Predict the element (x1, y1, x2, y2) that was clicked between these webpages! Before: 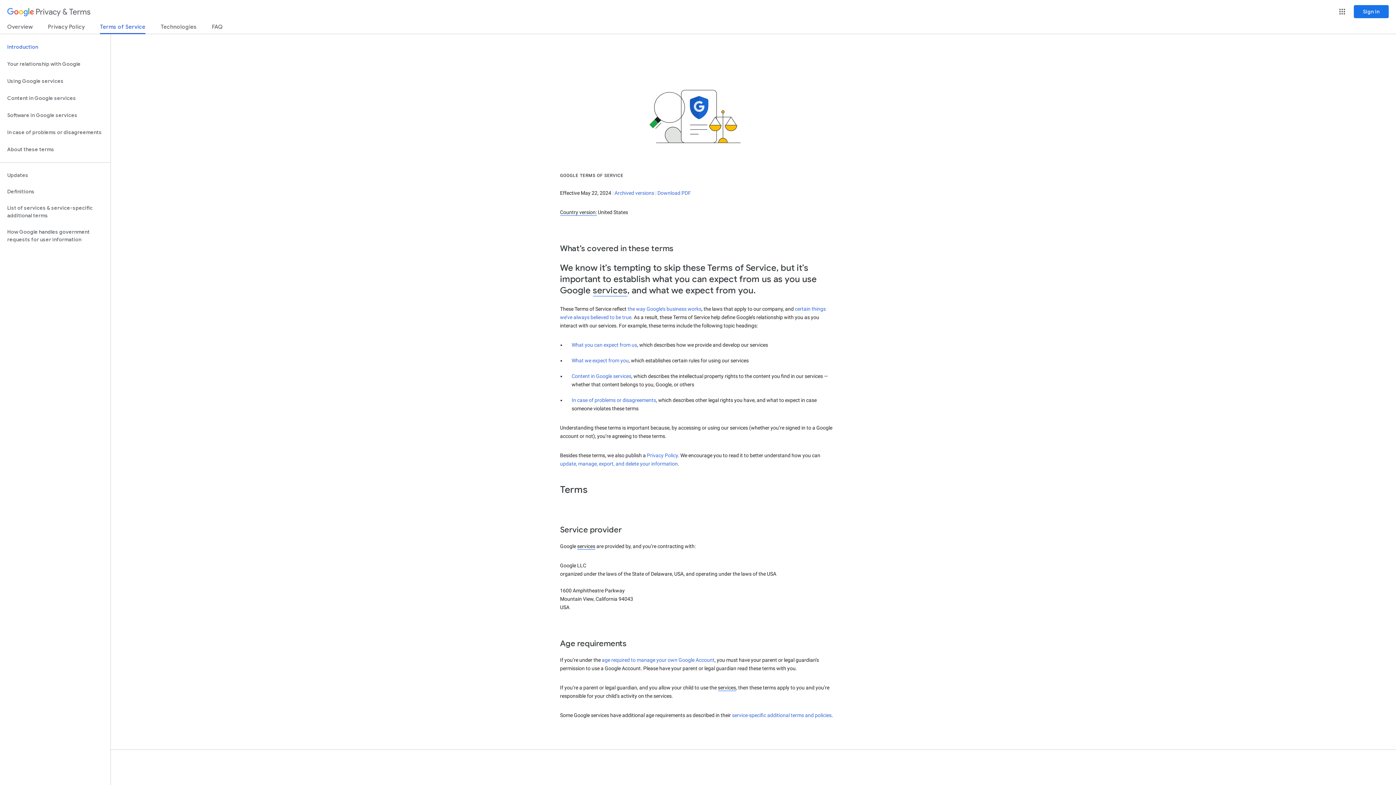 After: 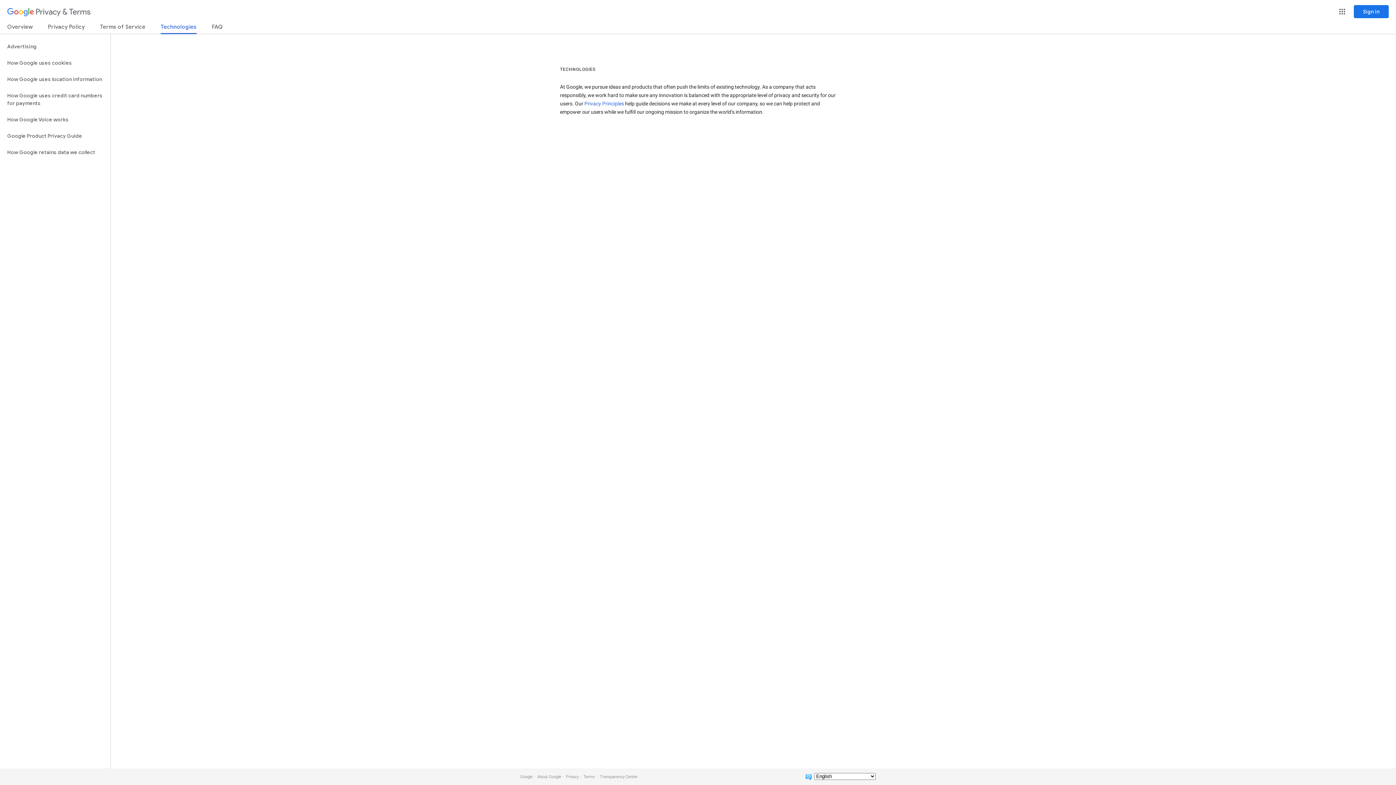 Action: bbox: (160, 23, 196, 33) label: Technologies